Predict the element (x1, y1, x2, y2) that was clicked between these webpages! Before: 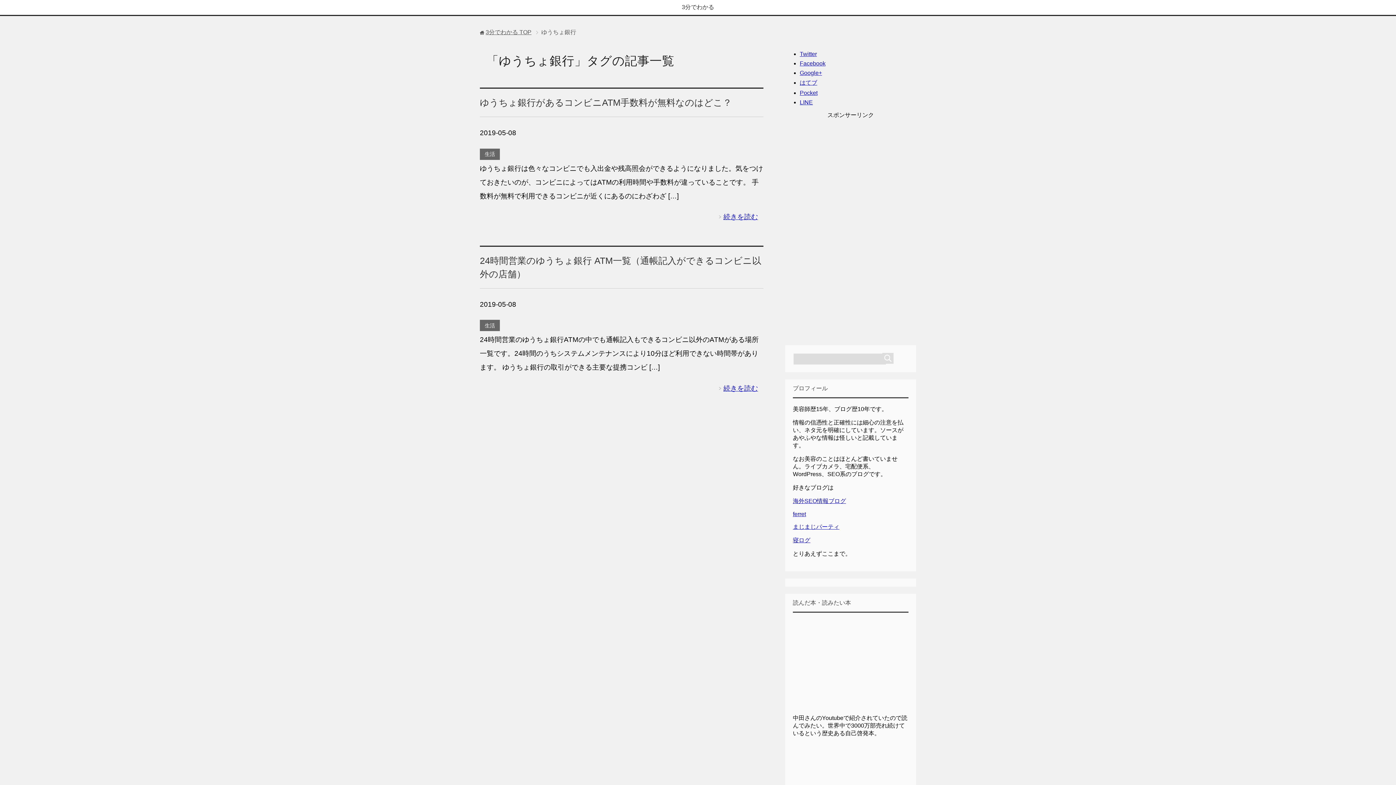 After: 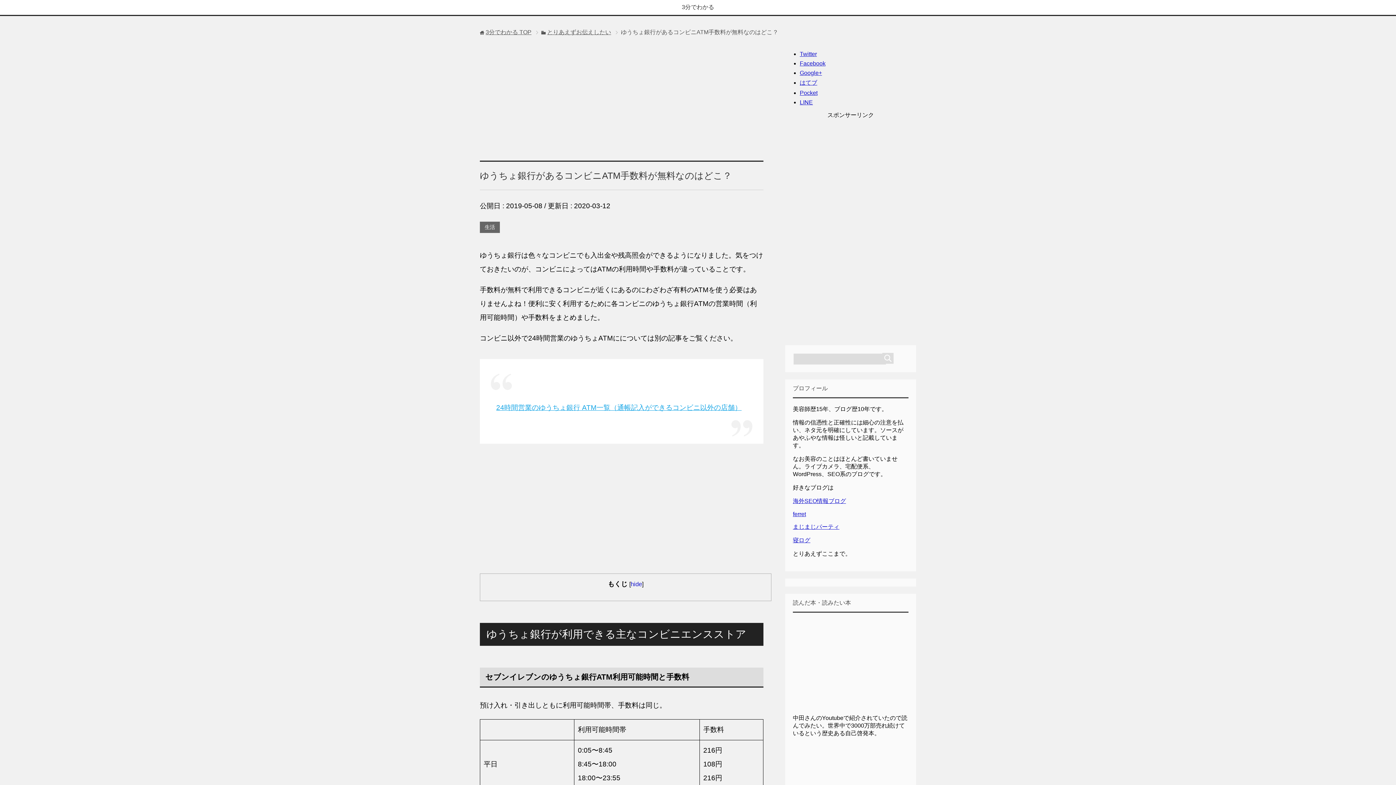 Action: label: 続きを読む bbox: (718, 213, 758, 220)